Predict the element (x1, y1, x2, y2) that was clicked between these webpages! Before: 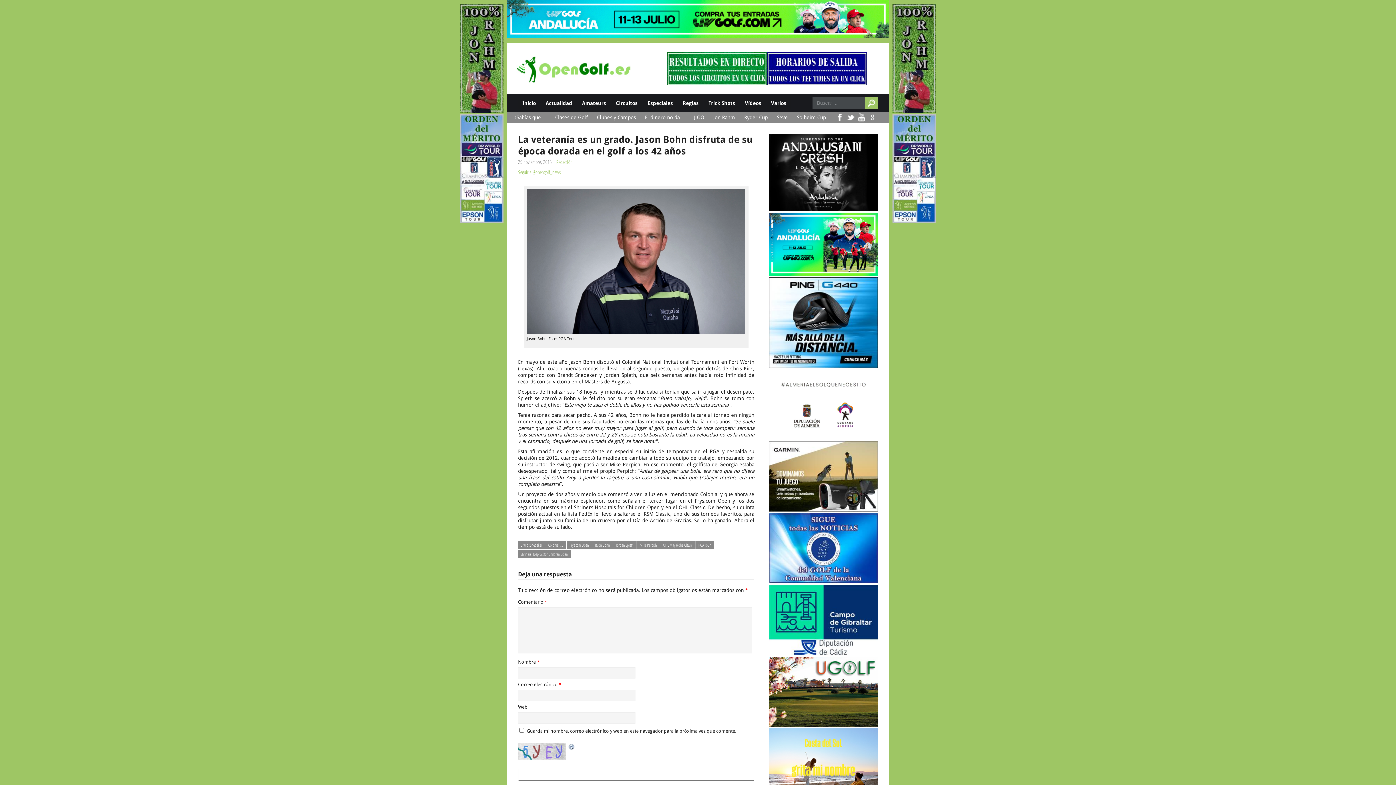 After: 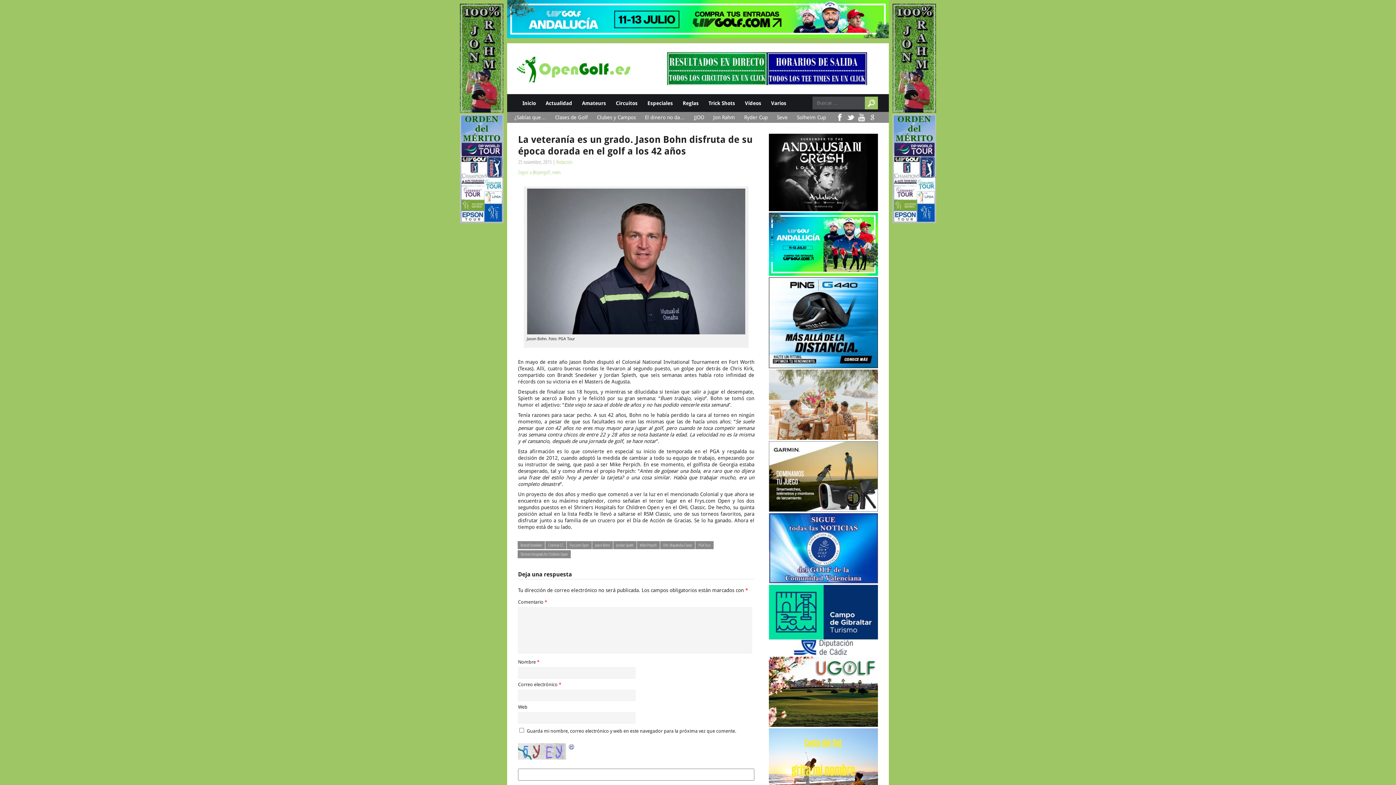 Action: bbox: (769, 506, 878, 513)